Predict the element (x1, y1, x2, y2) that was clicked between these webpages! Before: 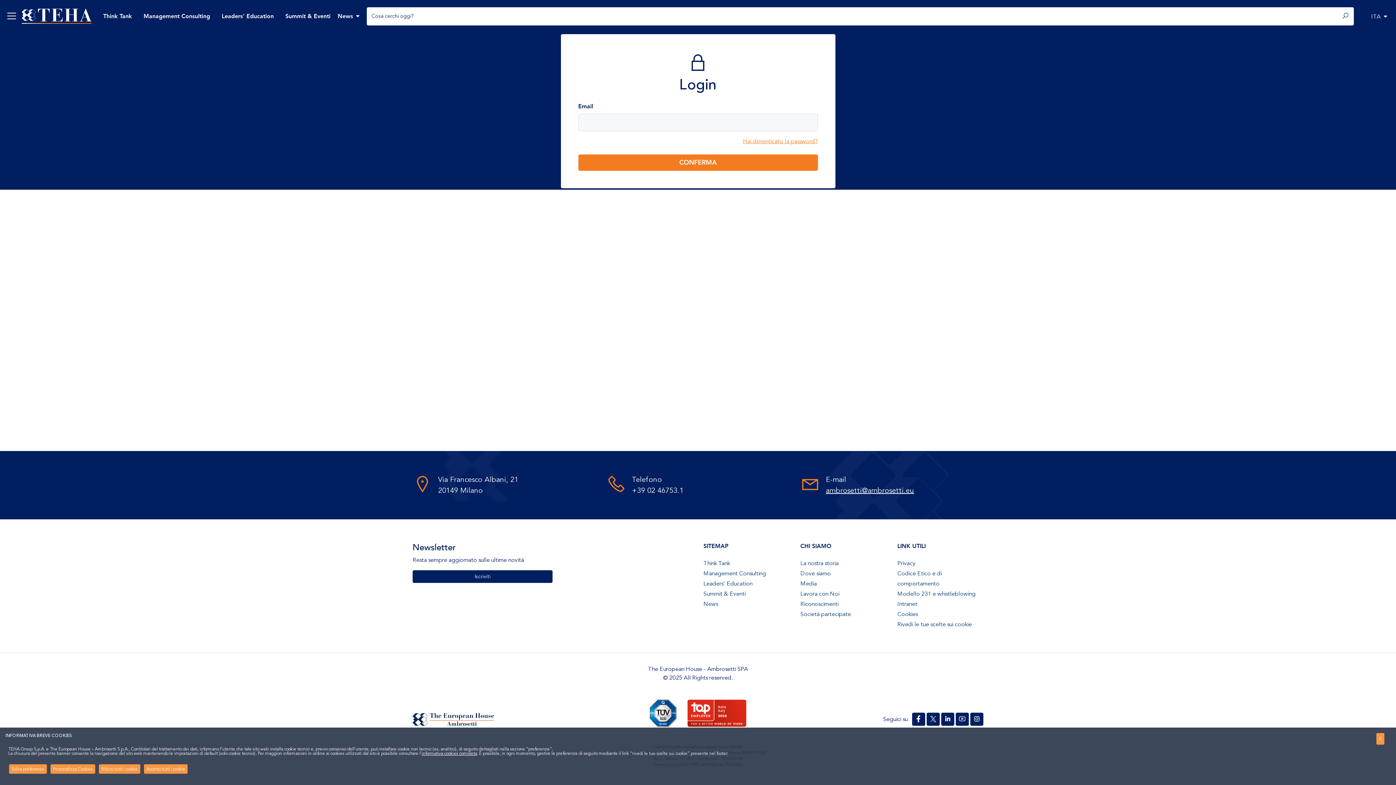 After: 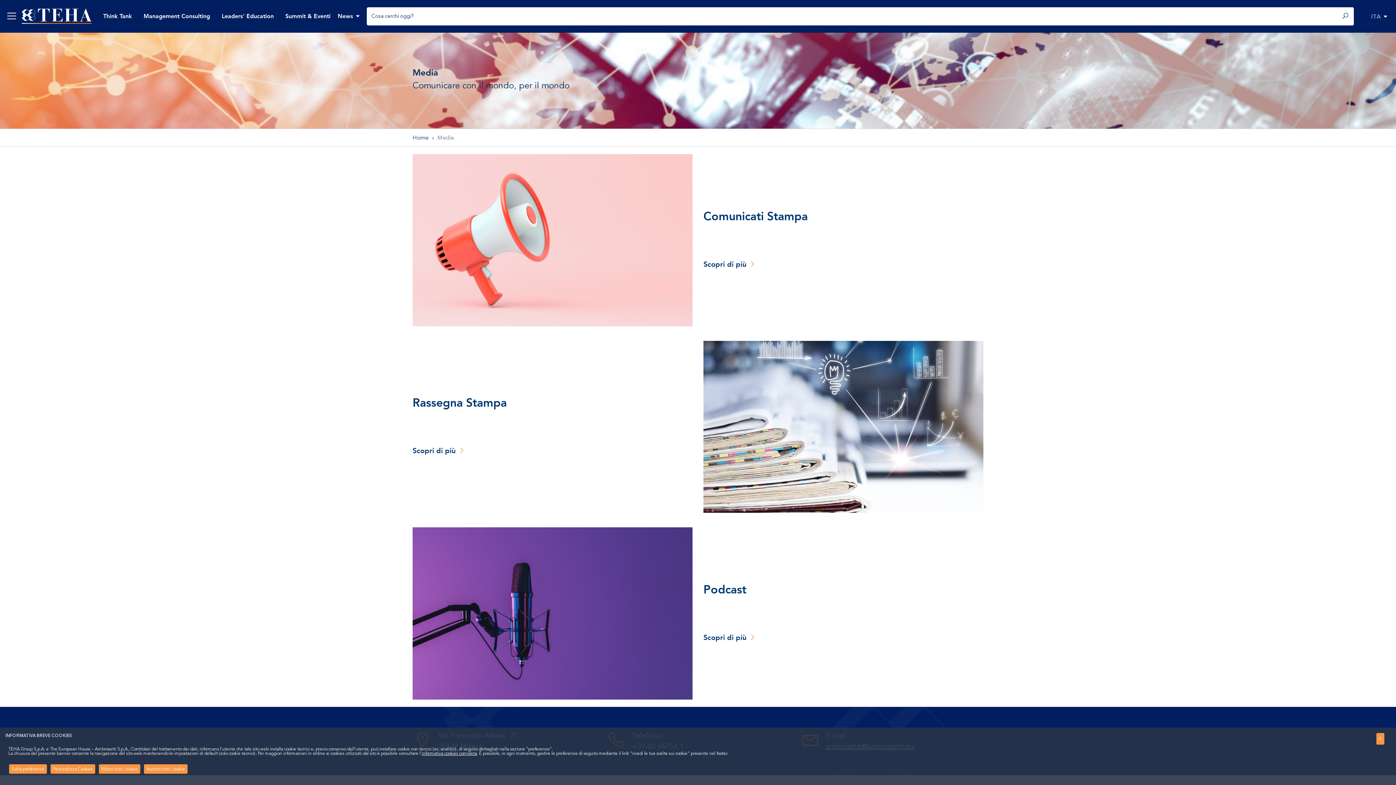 Action: bbox: (800, 578, 851, 589) label: Media